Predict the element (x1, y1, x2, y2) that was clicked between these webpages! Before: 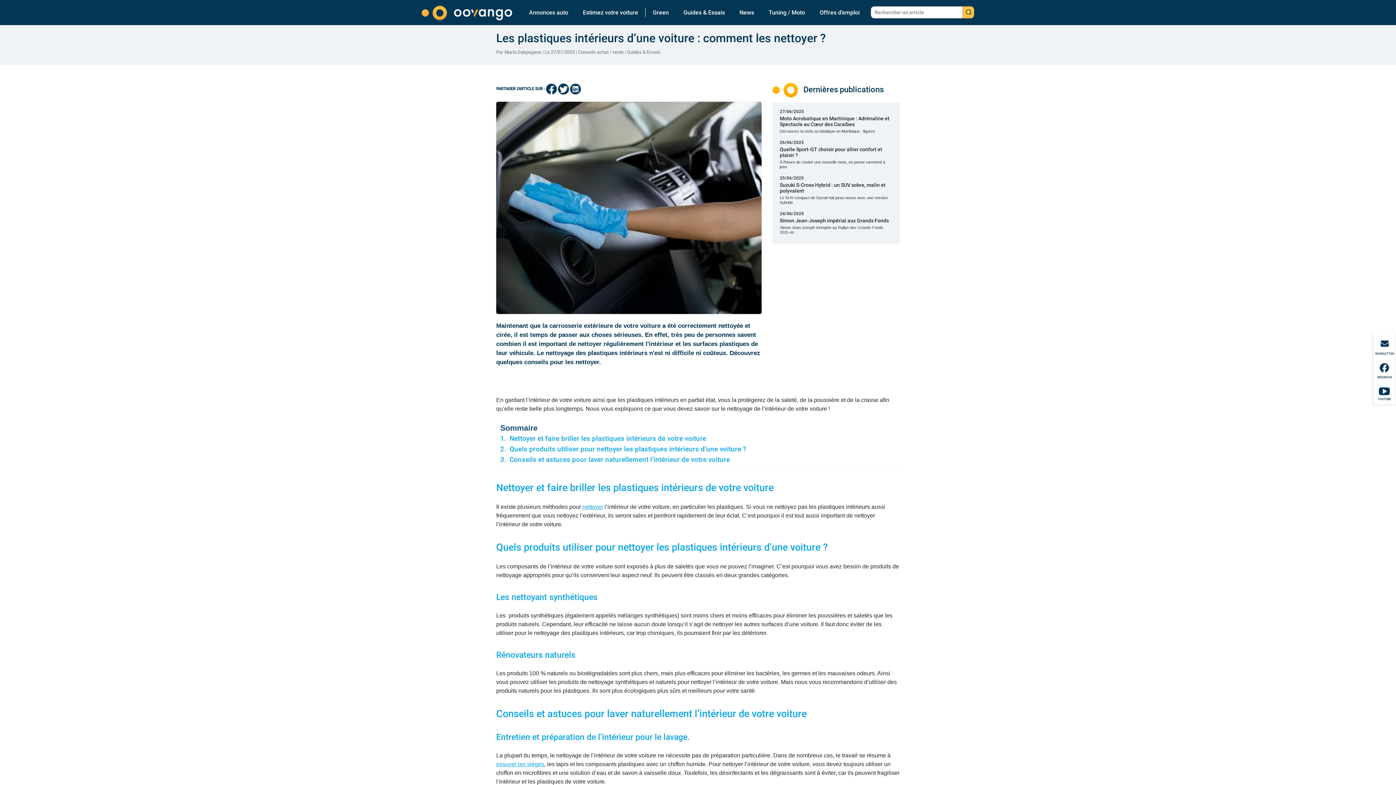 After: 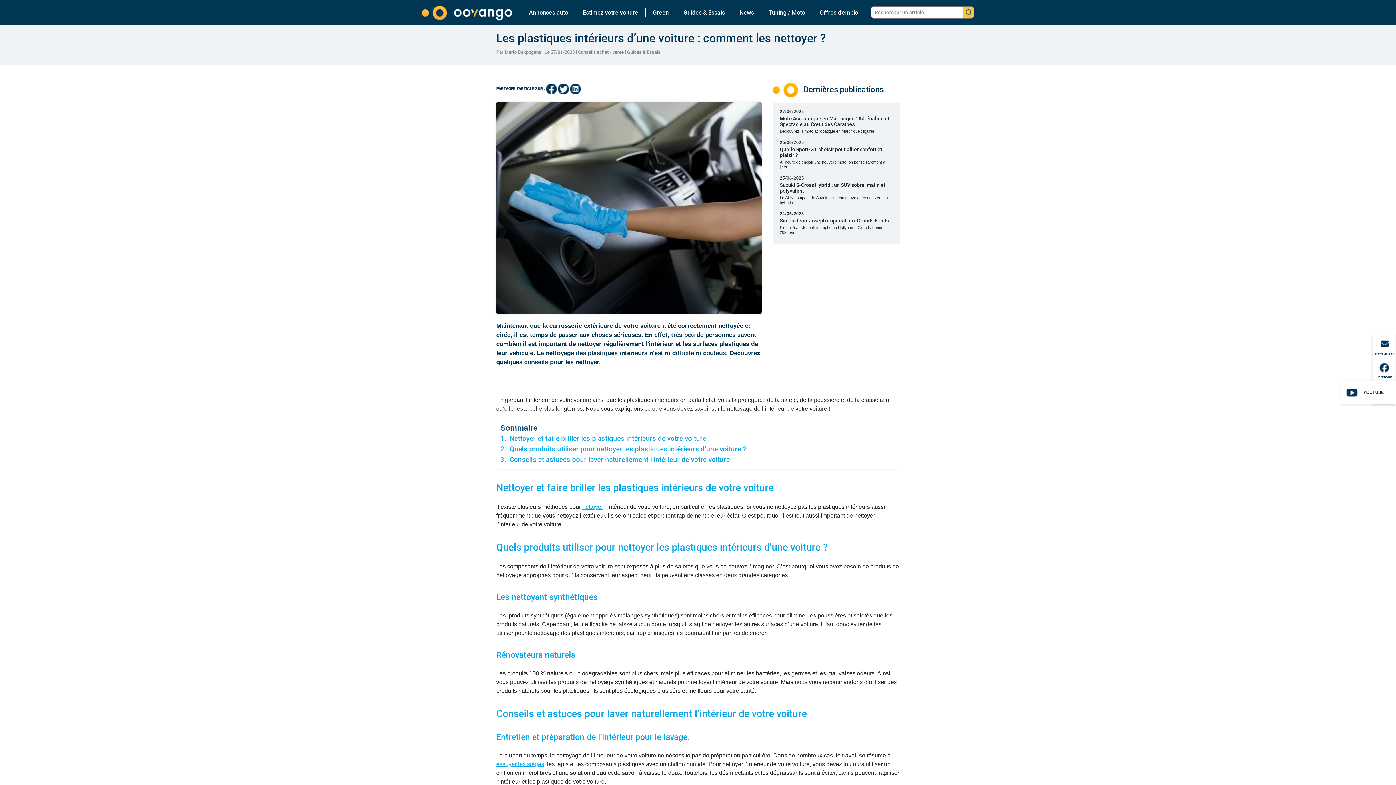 Action: label:  YOUTUBE
YOUTUBE bbox: (1373, 380, 1396, 404)